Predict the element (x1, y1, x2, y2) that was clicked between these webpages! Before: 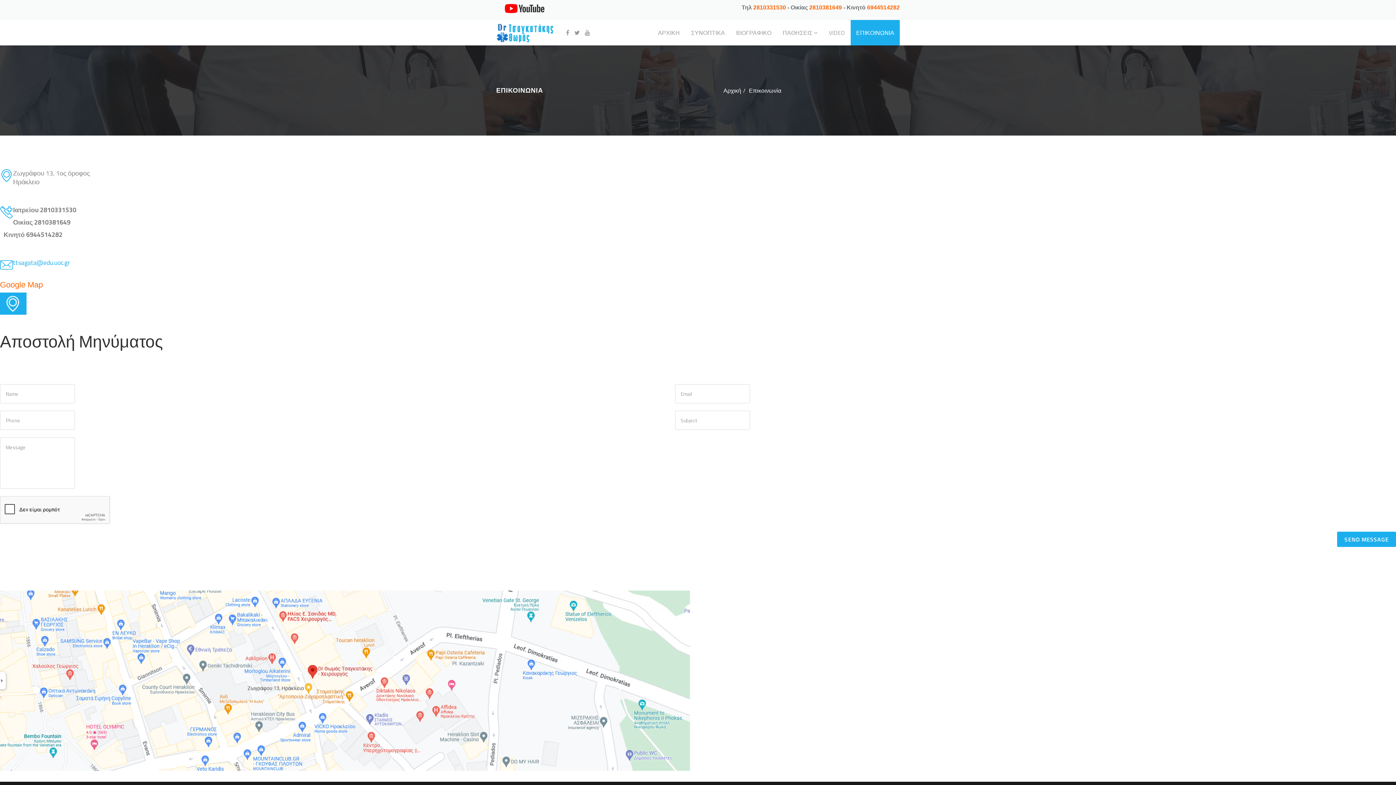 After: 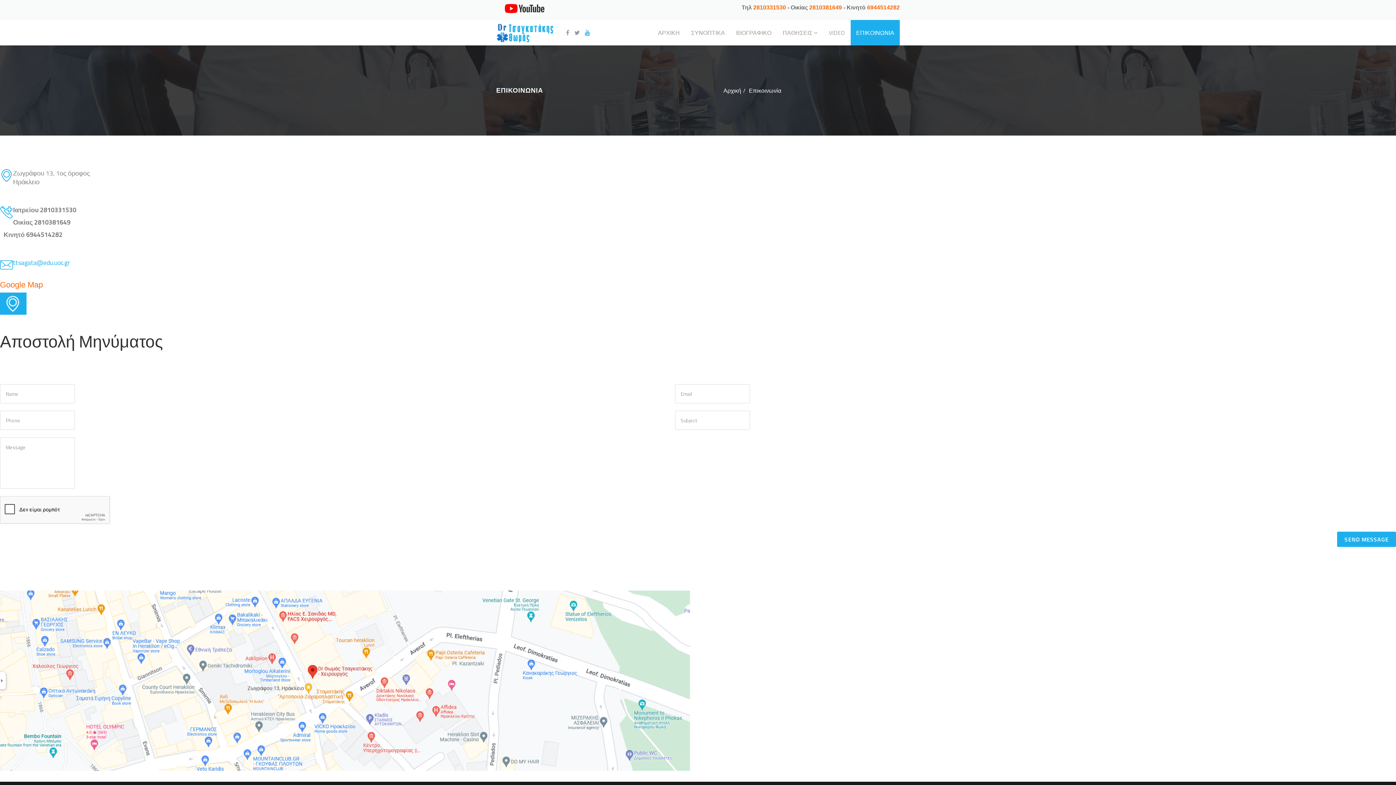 Action: bbox: (585, 28, 590, 37)